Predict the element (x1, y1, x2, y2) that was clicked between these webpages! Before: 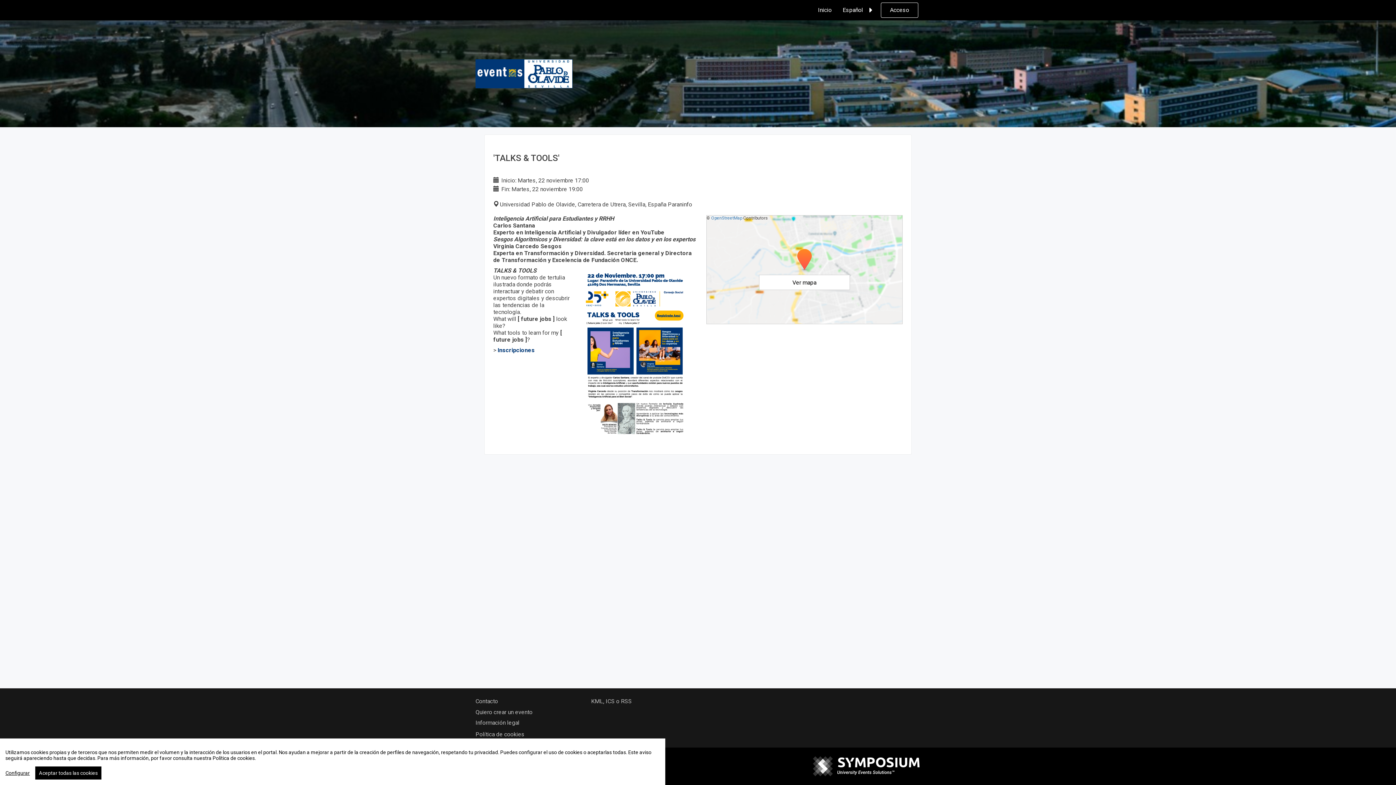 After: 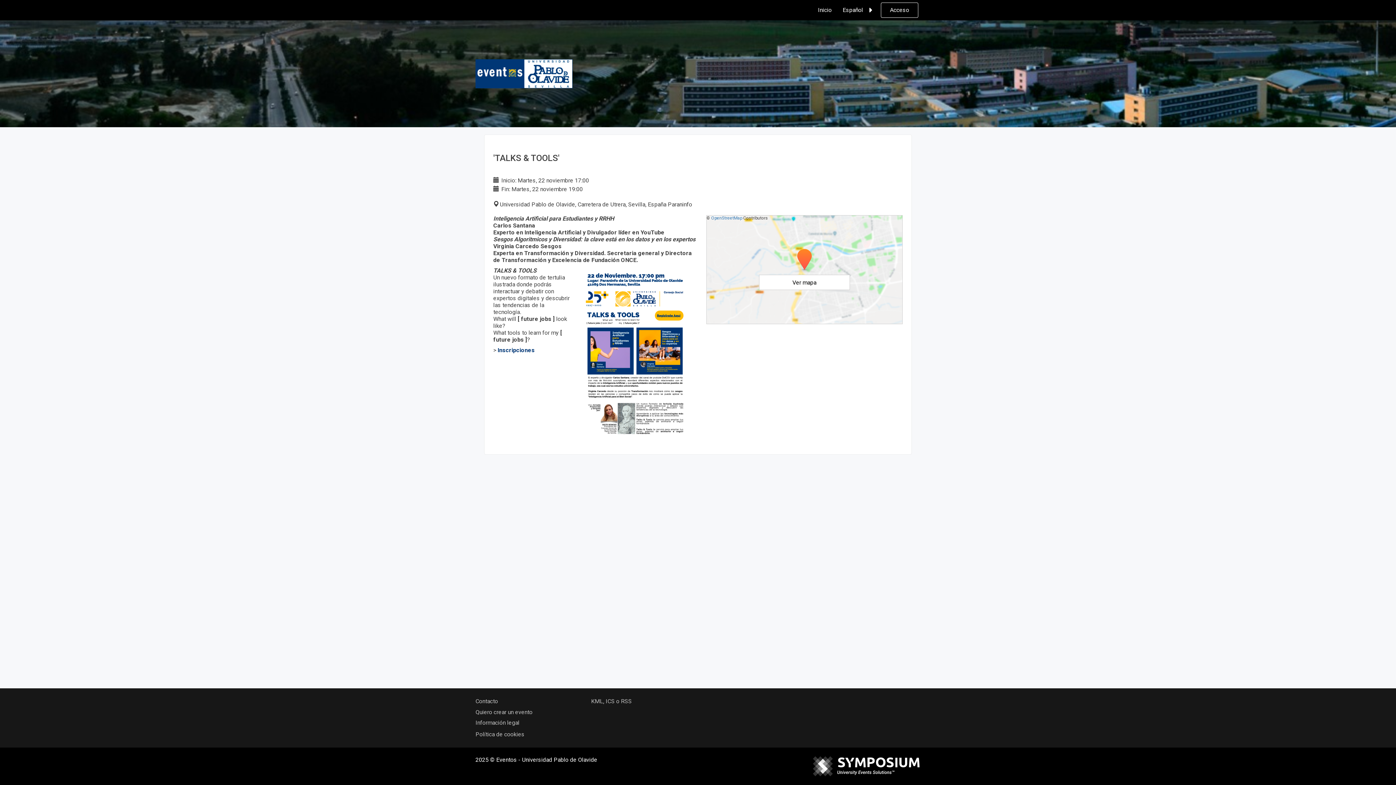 Action: bbox: (35, 766, 101, 780) label: Aceptar todas las cookies